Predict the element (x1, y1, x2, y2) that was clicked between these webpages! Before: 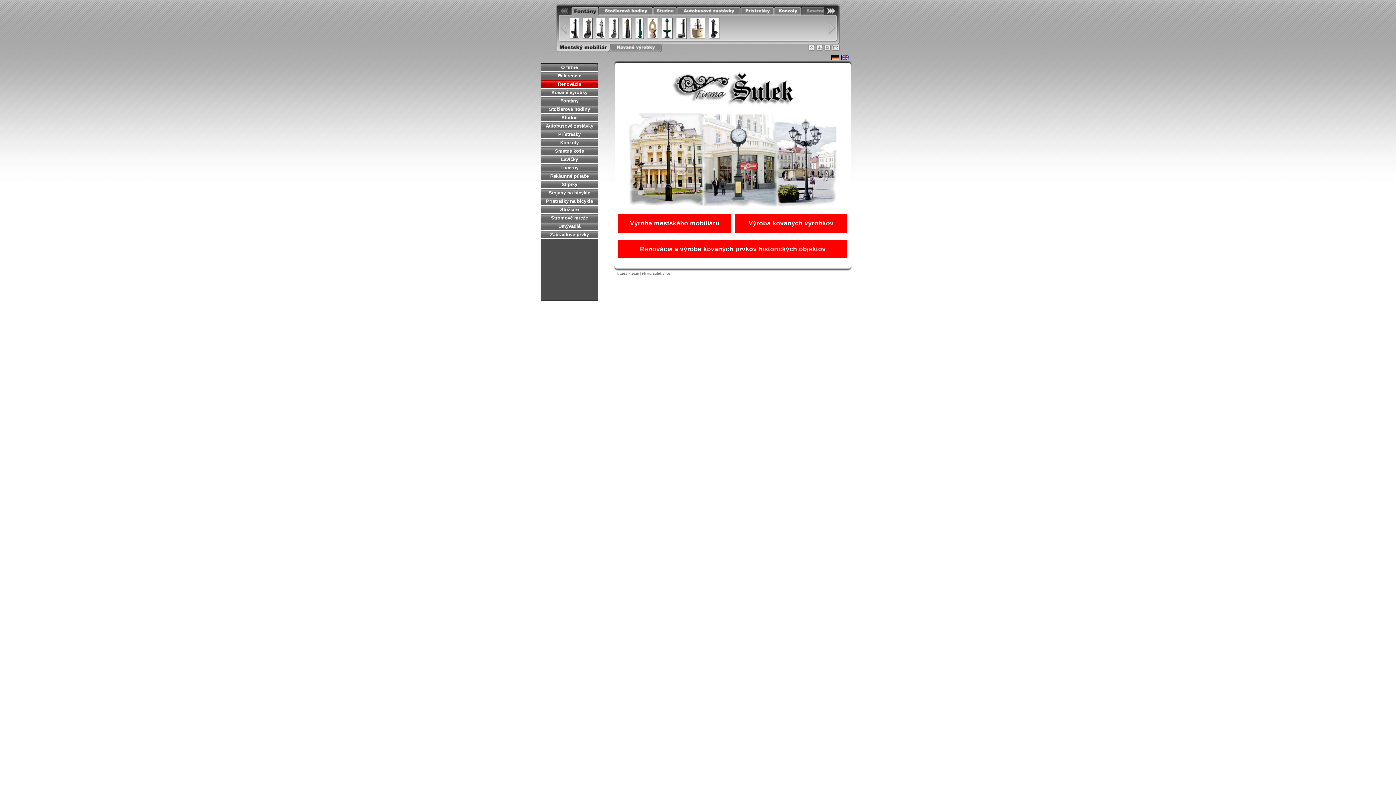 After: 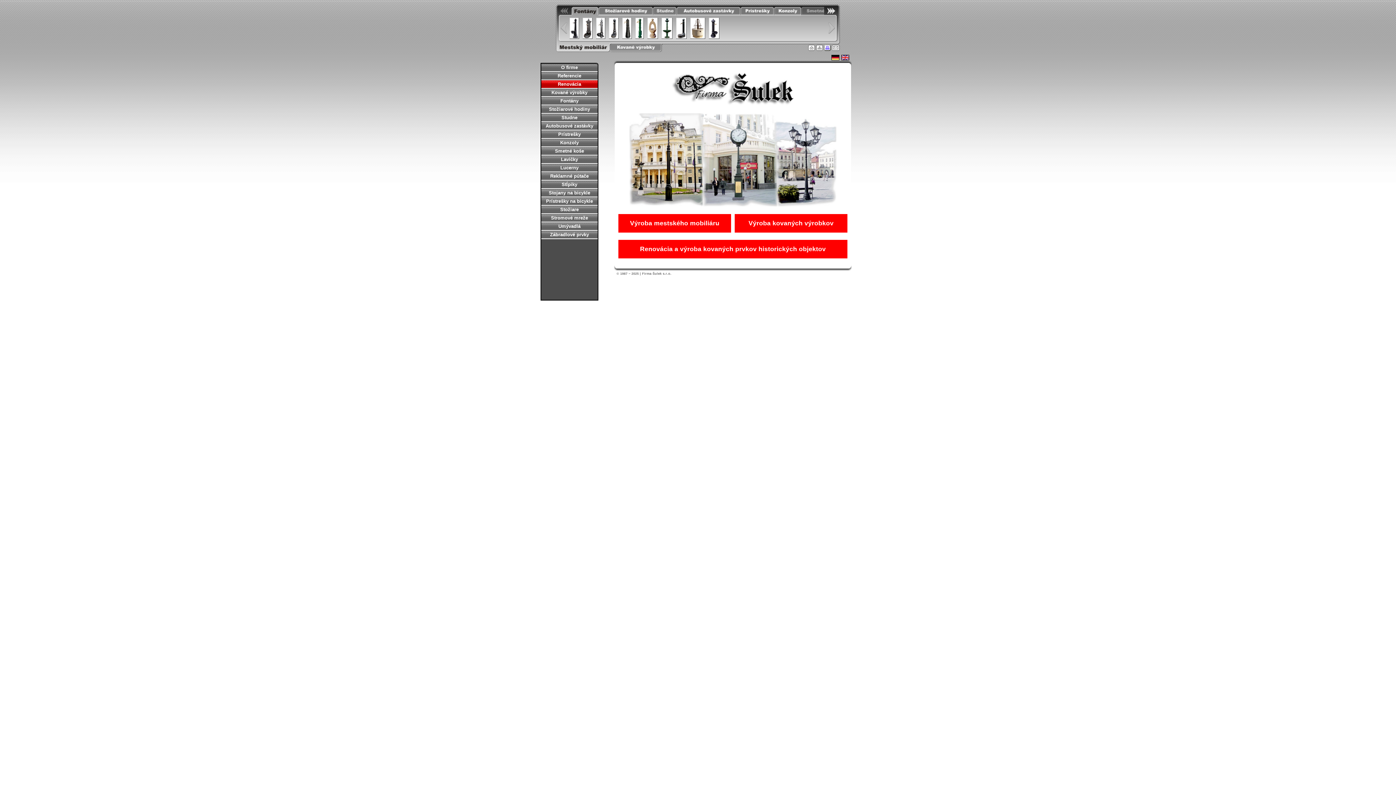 Action: bbox: (824, 44, 830, 50) label: Tlačiť